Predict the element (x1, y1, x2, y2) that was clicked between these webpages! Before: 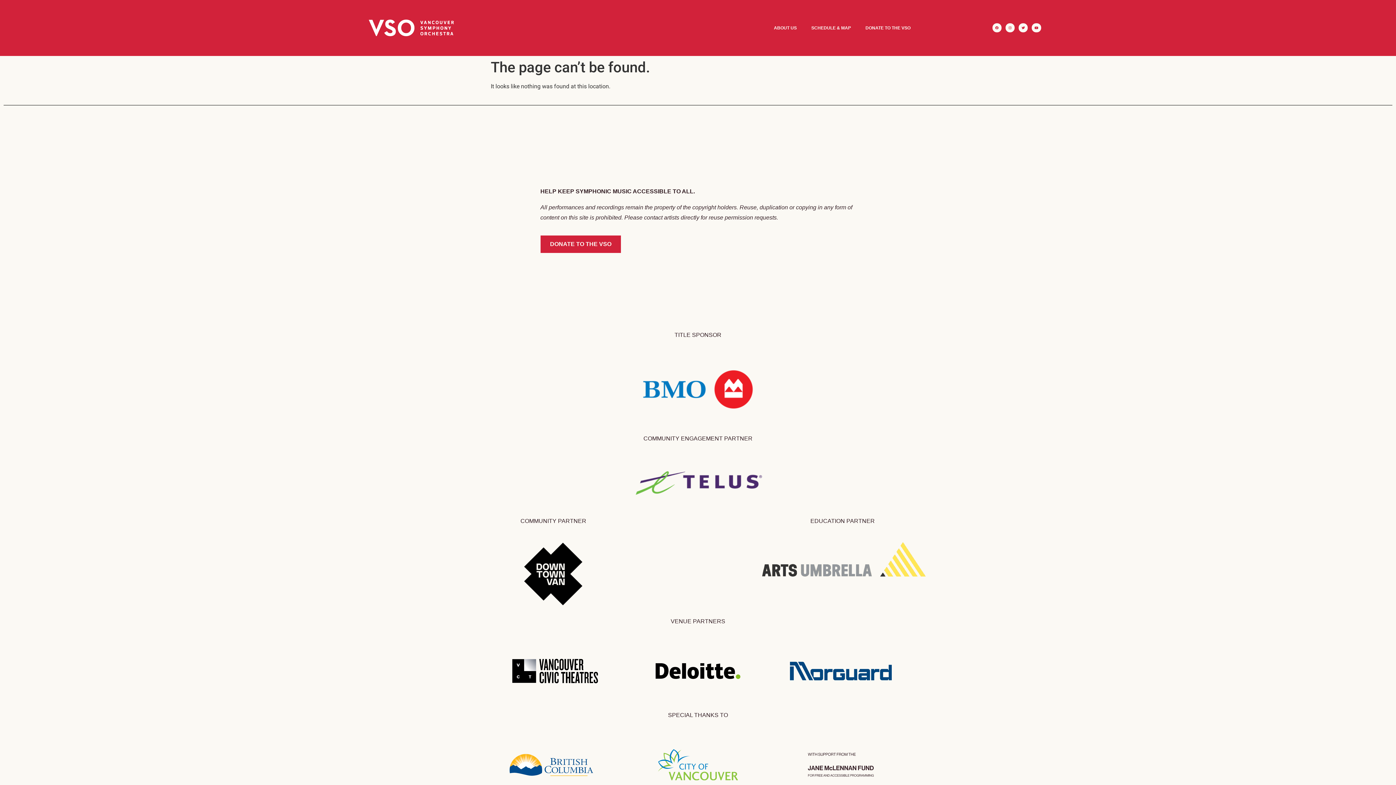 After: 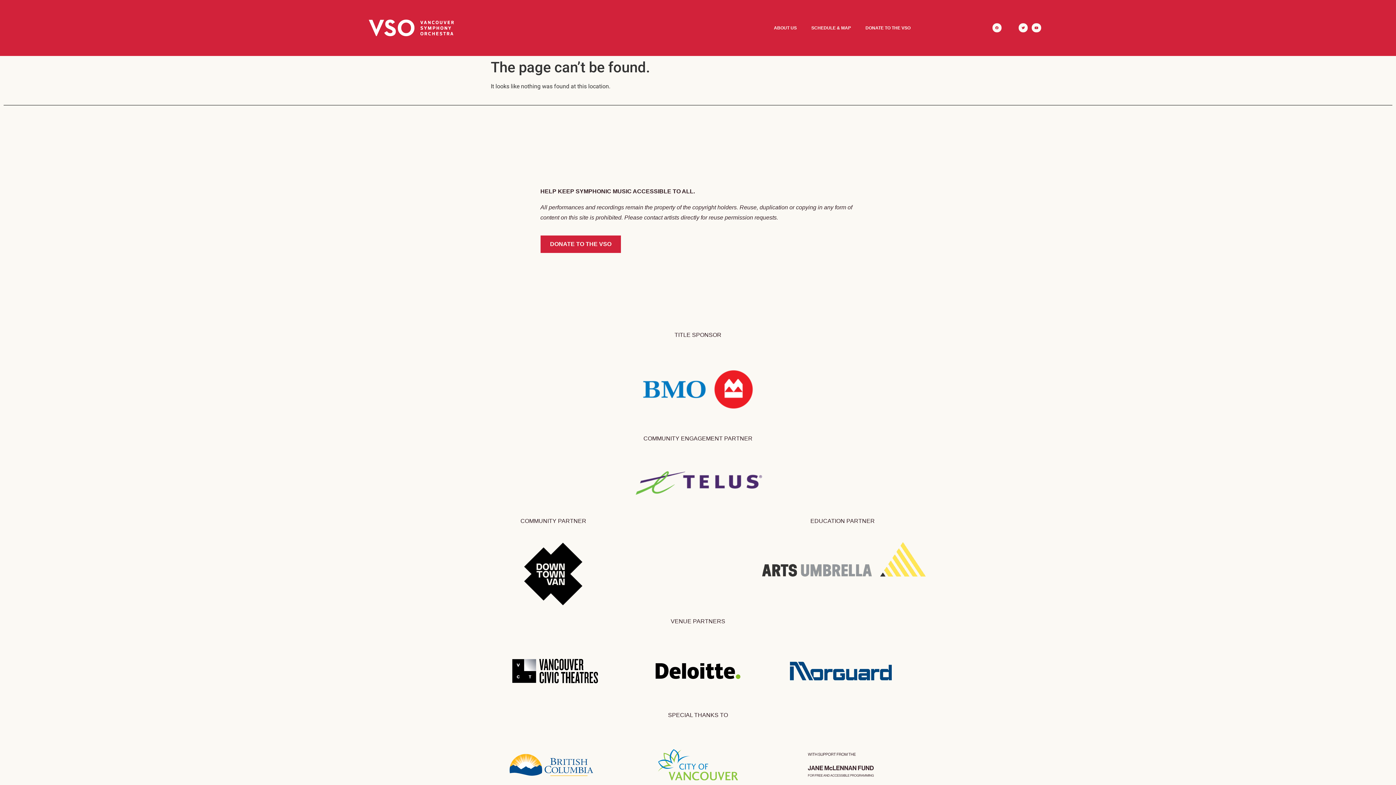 Action: label: Instagram bbox: (1005, 23, 1014, 32)